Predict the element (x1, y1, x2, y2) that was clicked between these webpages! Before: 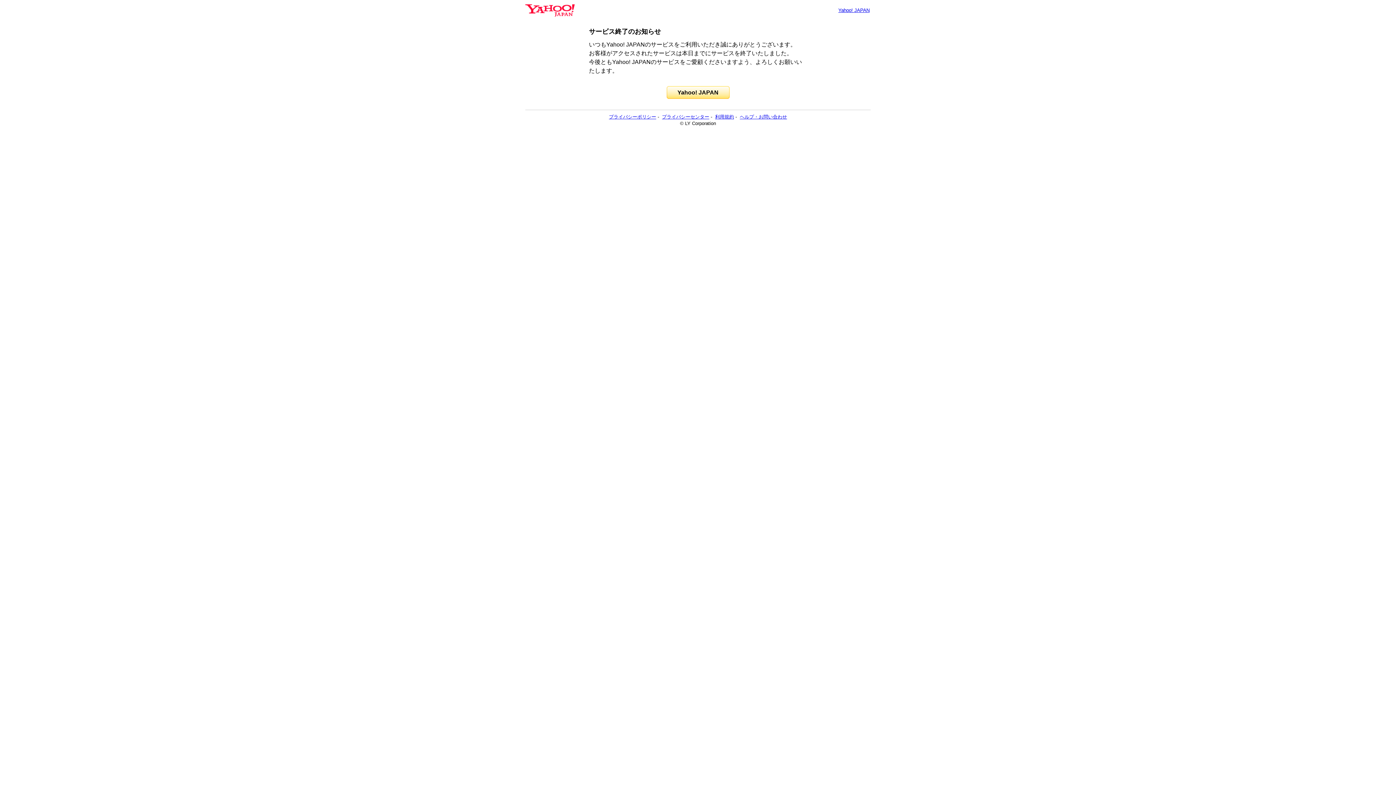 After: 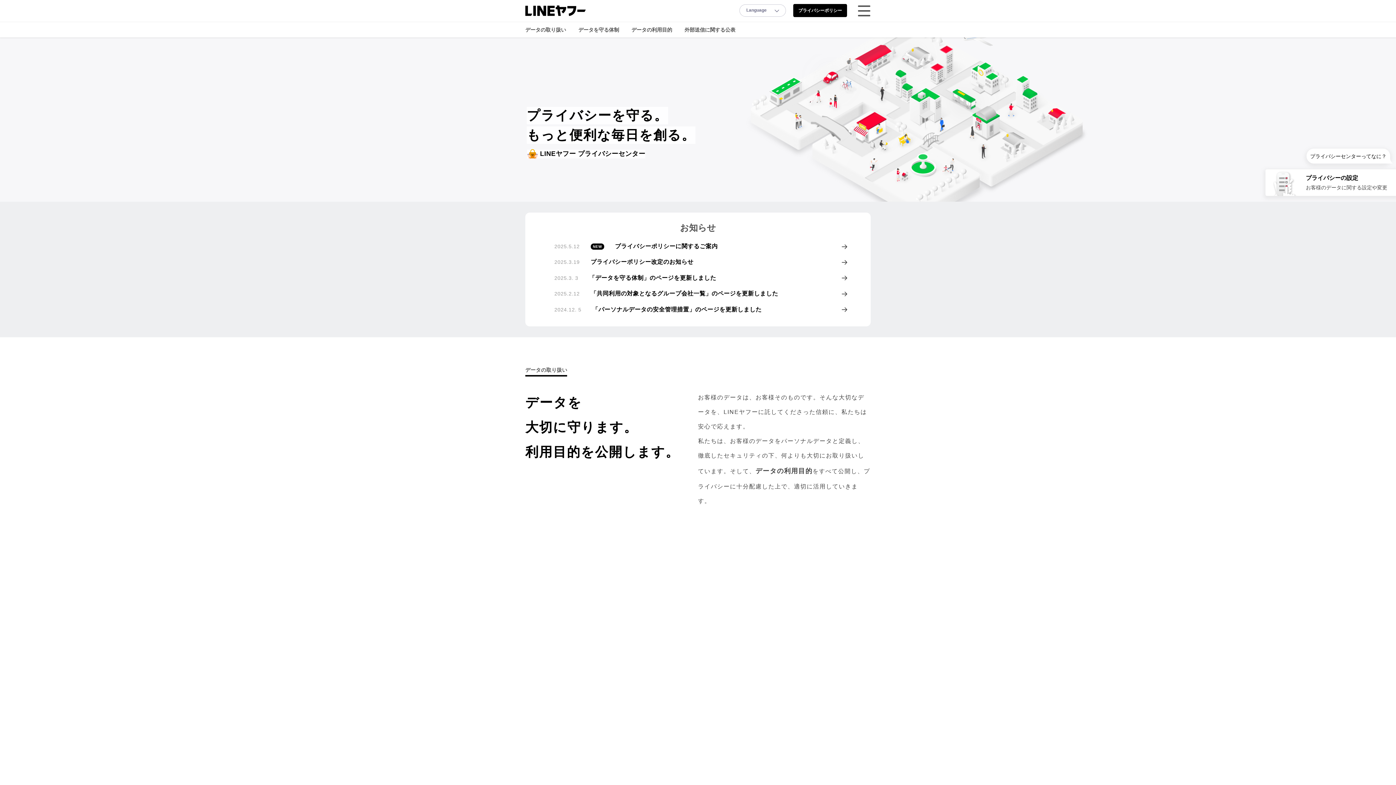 Action: bbox: (662, 114, 709, 119) label: プライバシーセンター